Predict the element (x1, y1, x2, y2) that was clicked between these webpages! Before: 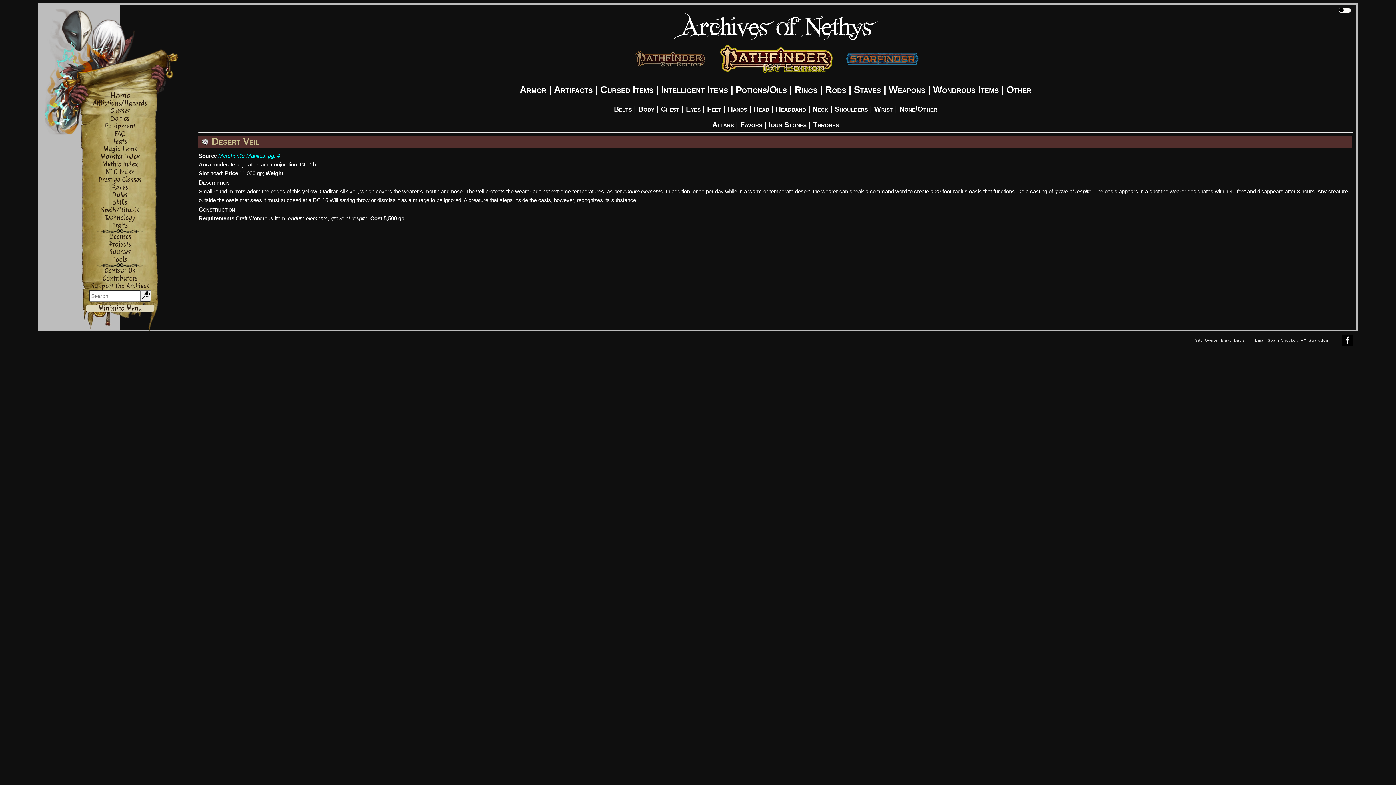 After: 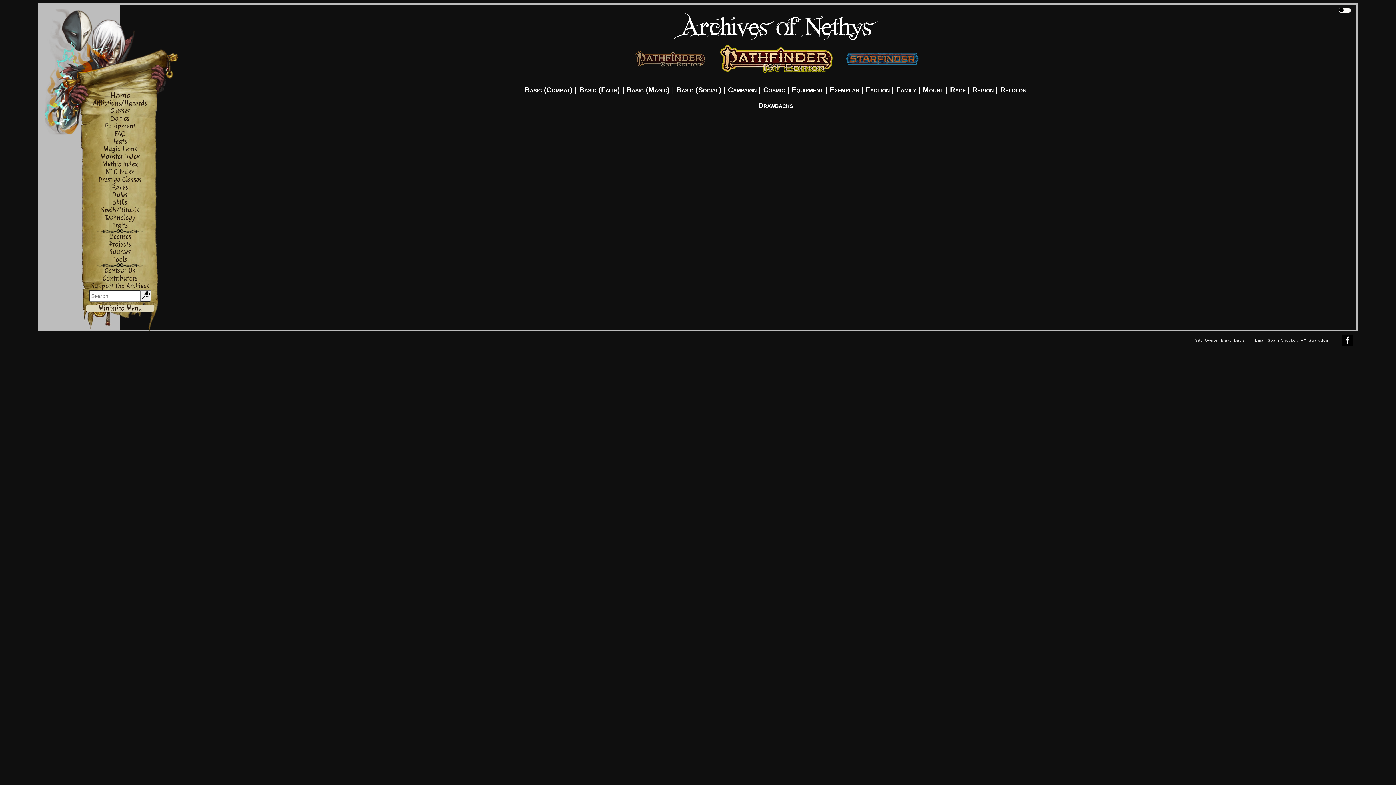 Action: label: Traits bbox: (86, 221, 154, 229)